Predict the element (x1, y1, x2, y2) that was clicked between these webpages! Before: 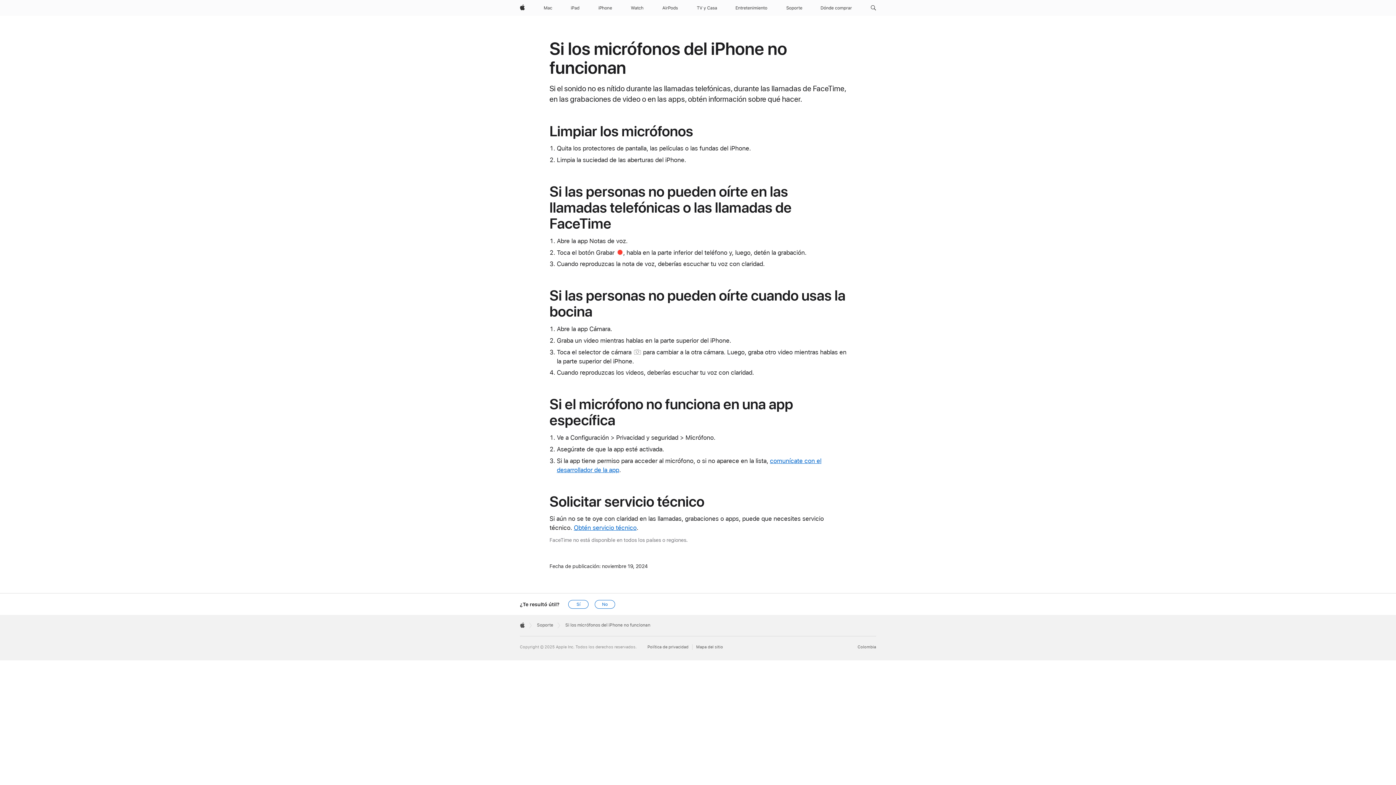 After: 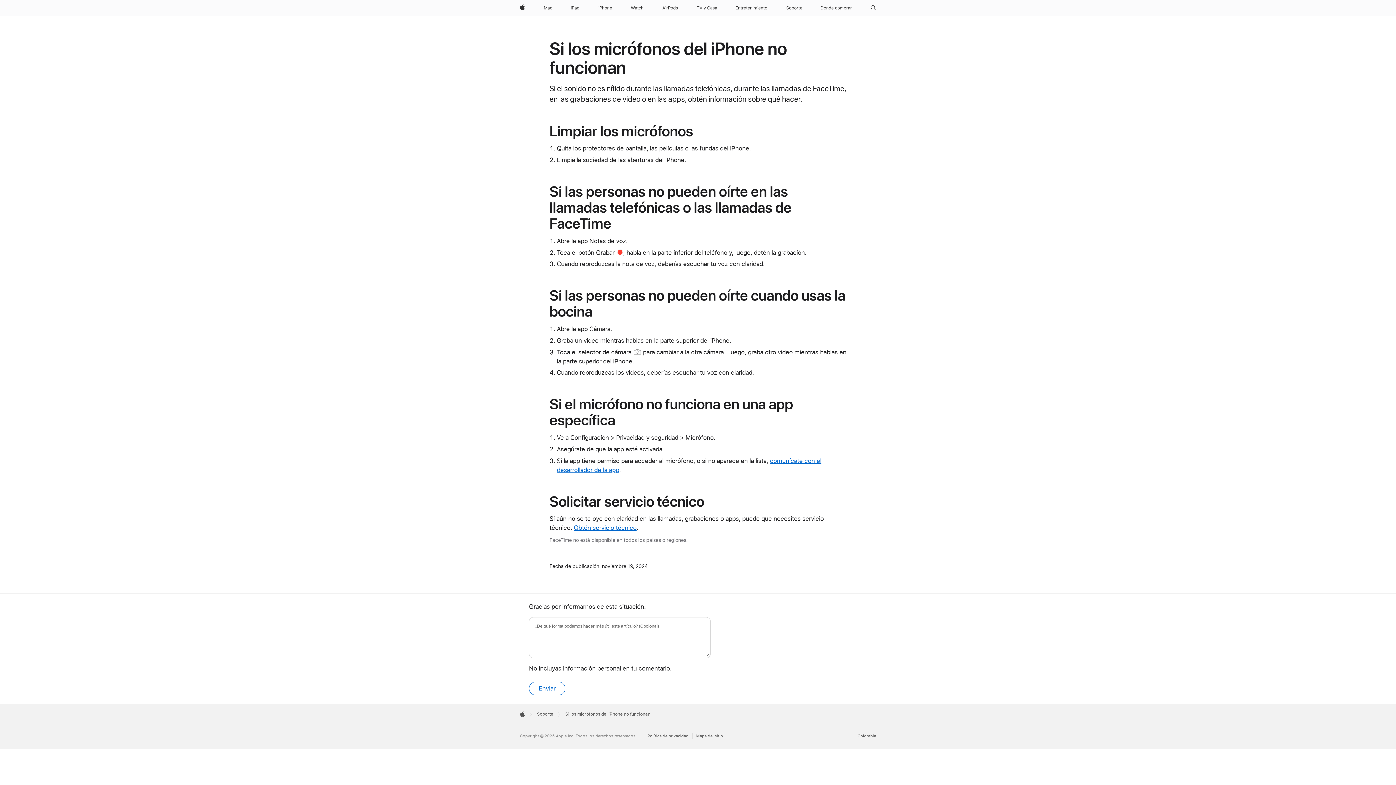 Action: bbox: (594, 600, 615, 609) label: No